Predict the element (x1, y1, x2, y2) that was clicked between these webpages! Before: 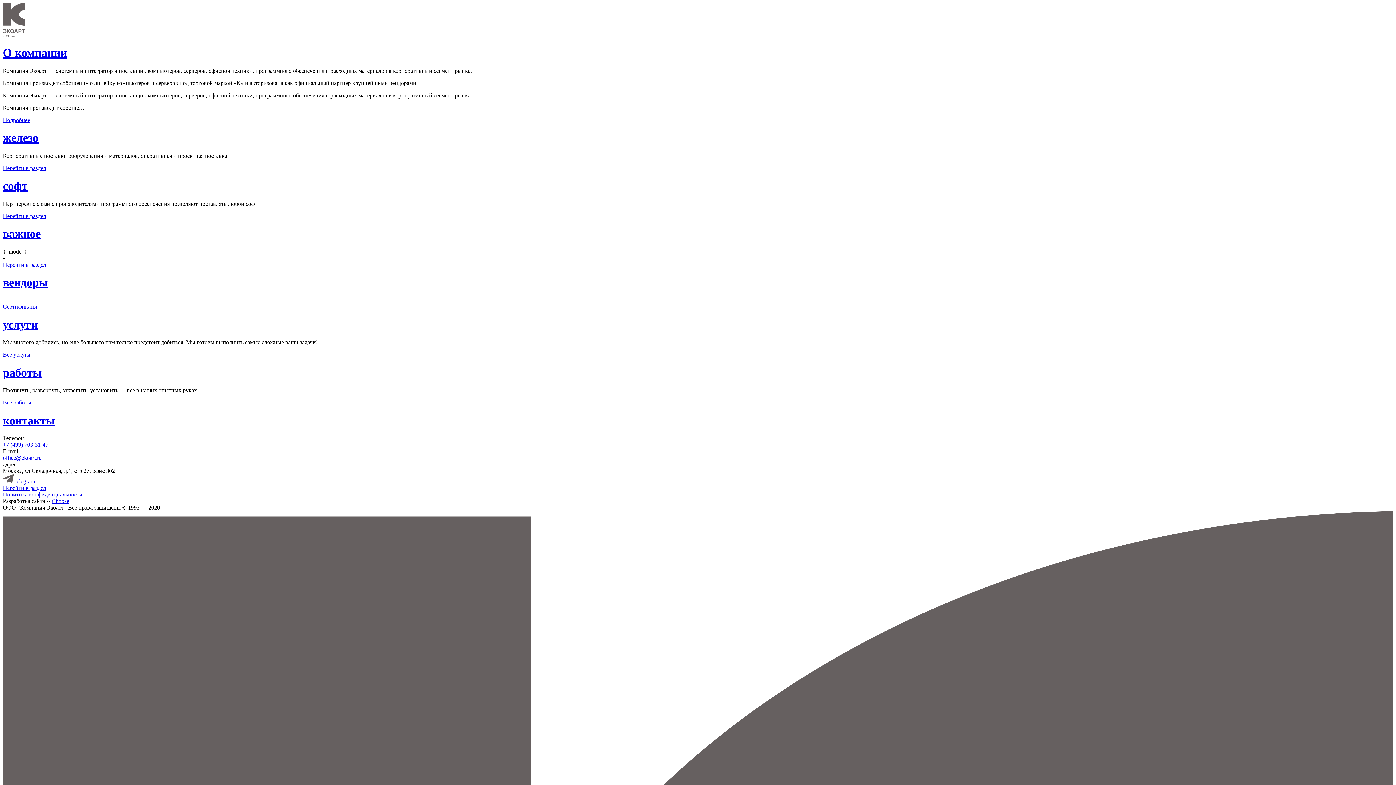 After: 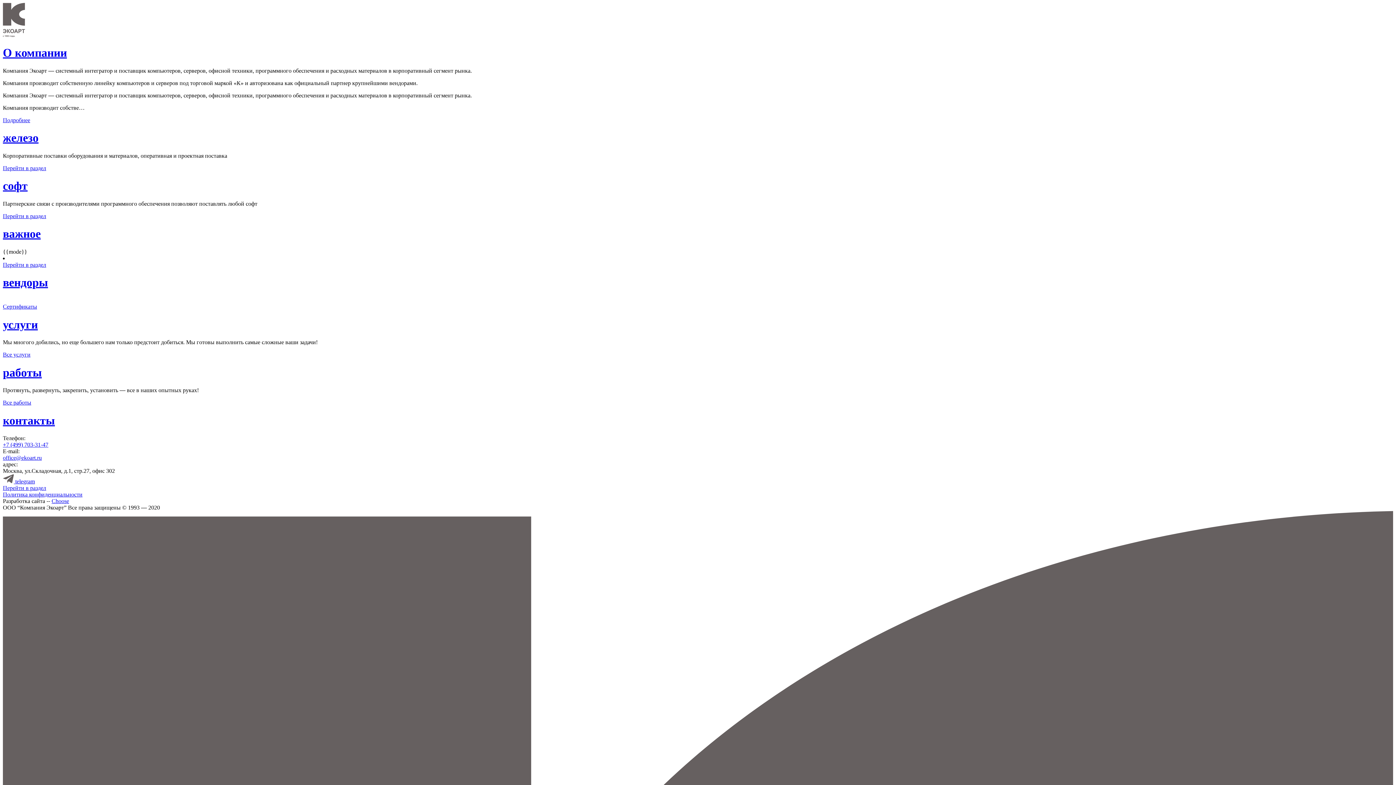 Action: bbox: (2, 485, 46, 491) label: Перейти в раздел